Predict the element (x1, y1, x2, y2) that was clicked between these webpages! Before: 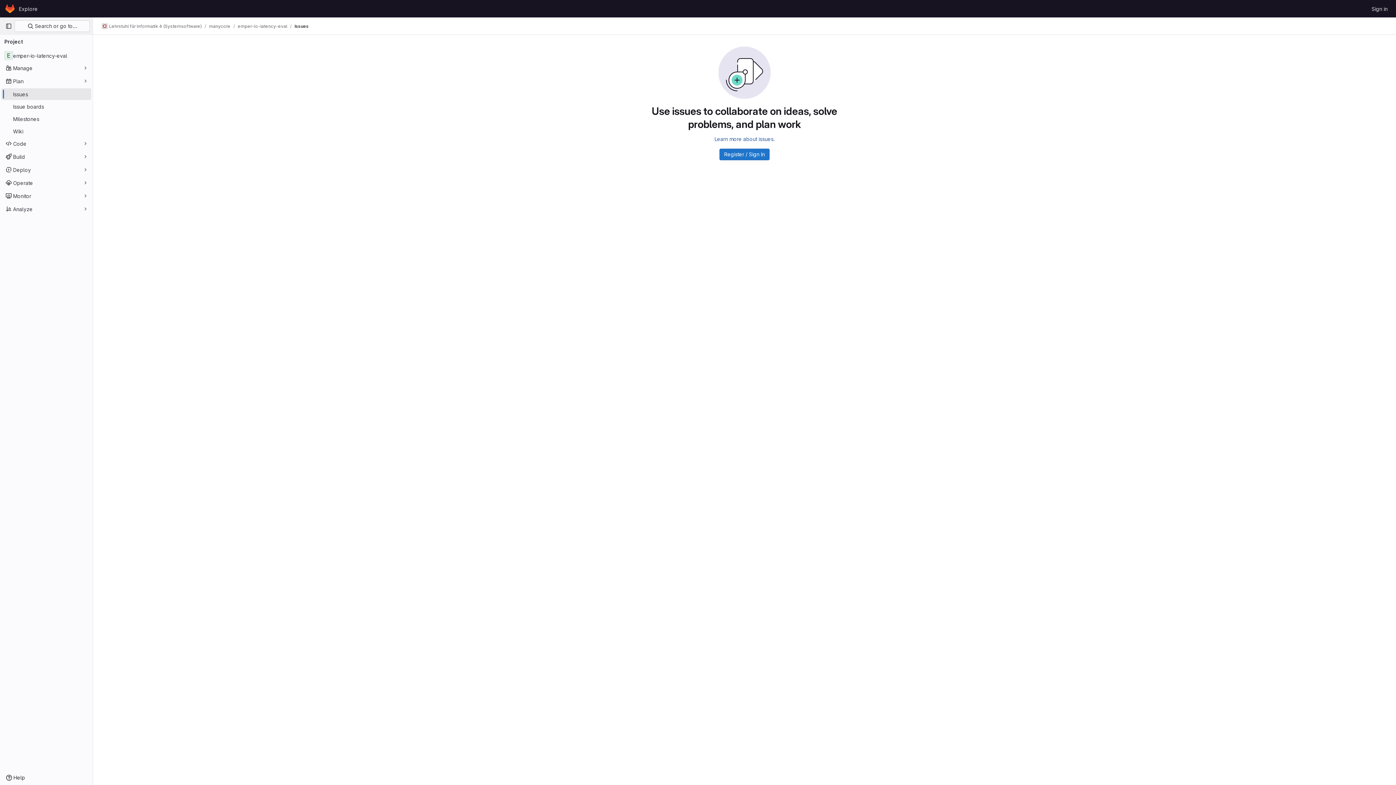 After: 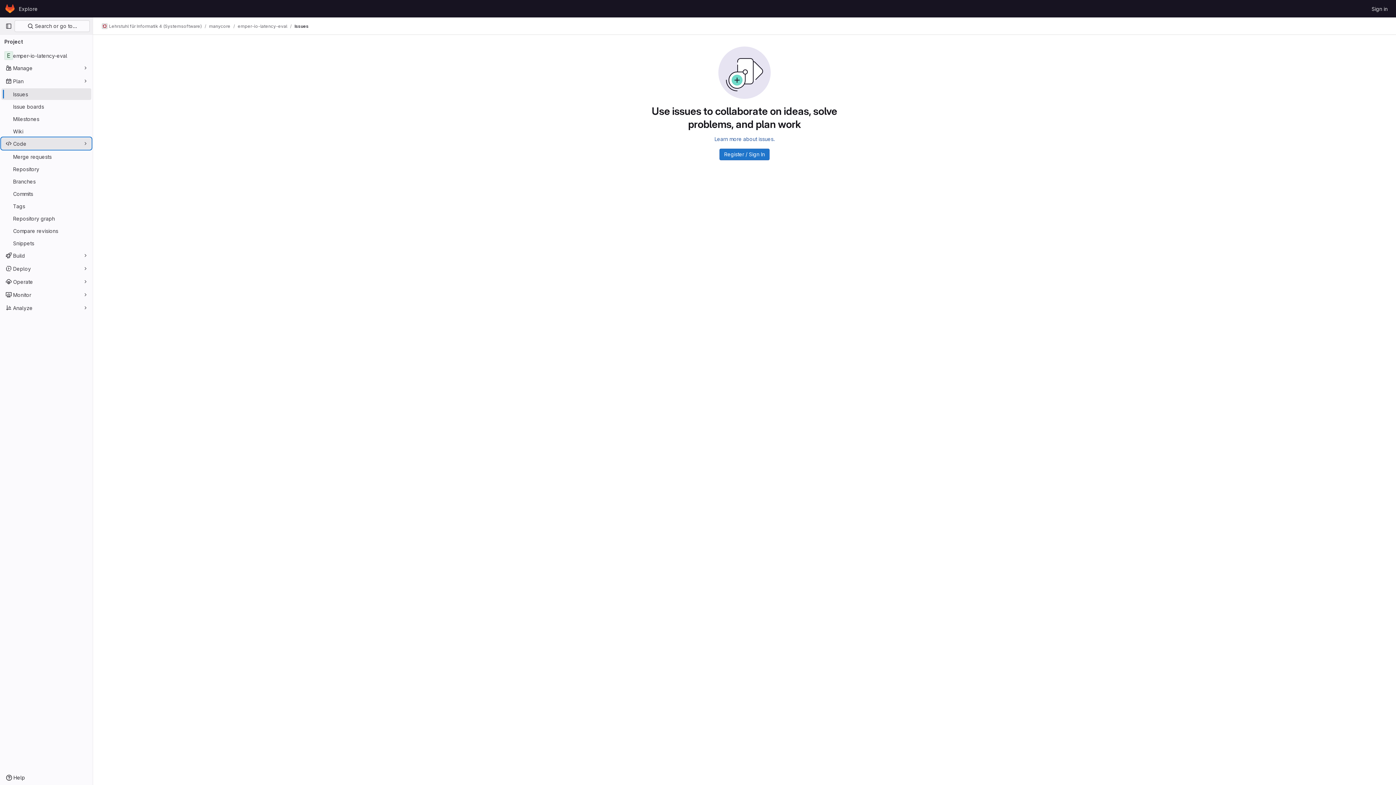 Action: bbox: (1, 137, 91, 149) label: Code